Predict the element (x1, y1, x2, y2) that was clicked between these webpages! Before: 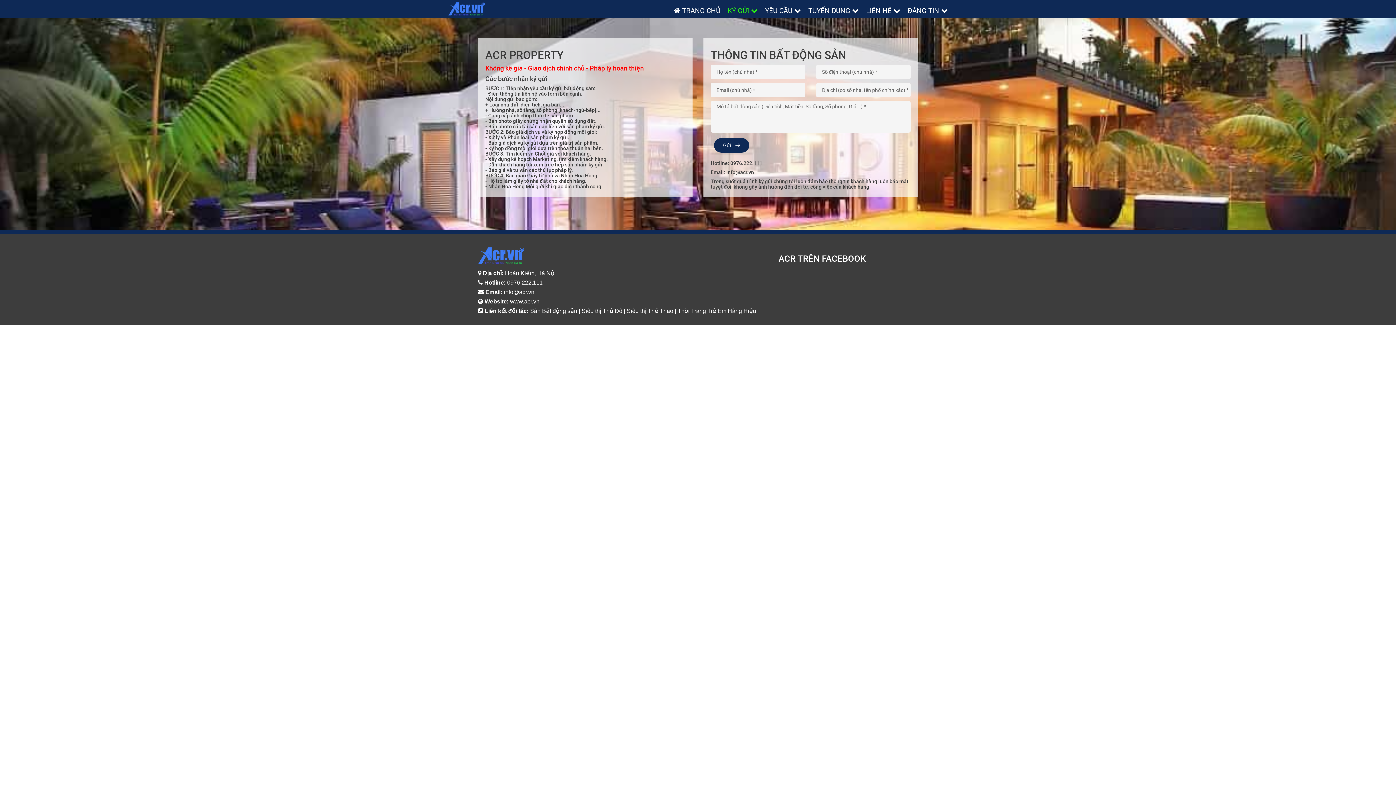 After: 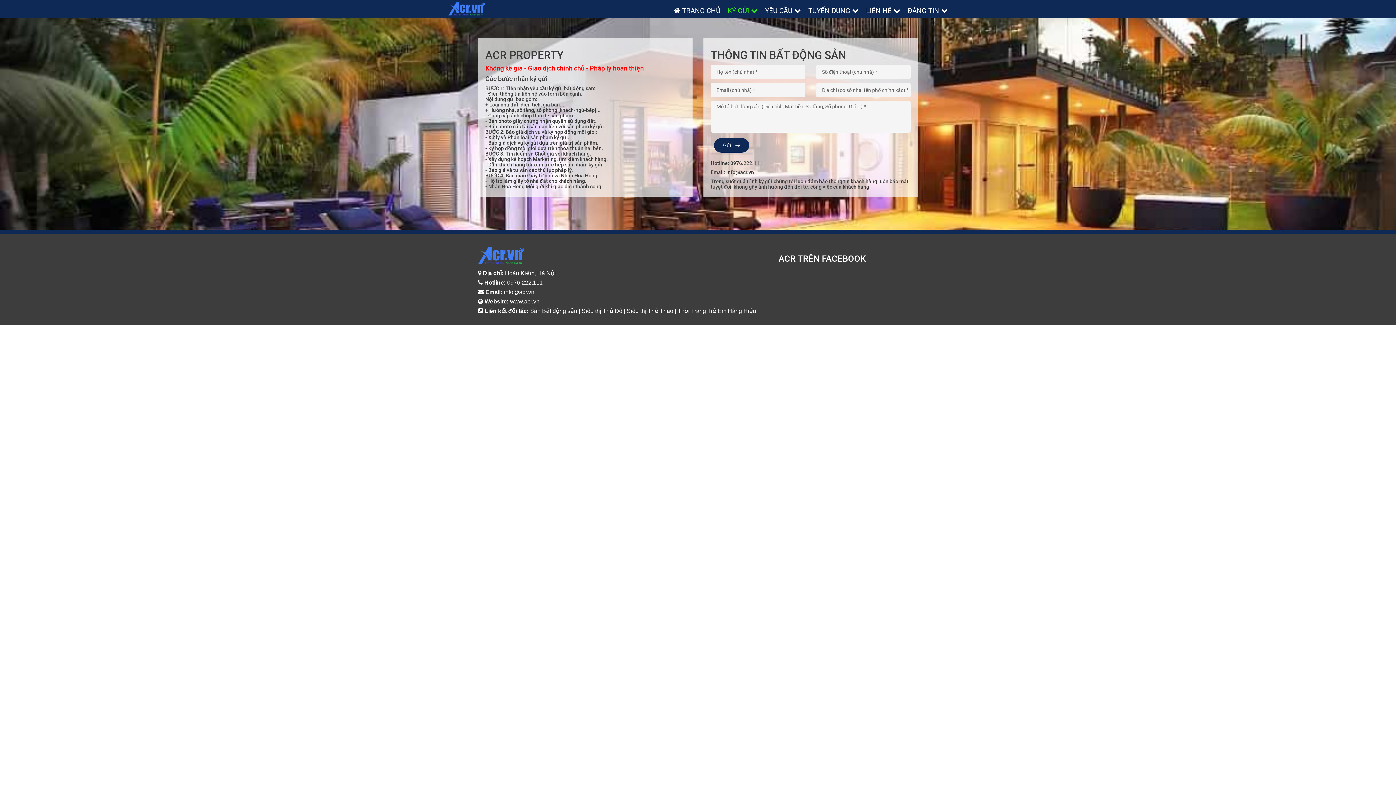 Action: bbox: (507, 279, 542, 285) label: 0976.222.111